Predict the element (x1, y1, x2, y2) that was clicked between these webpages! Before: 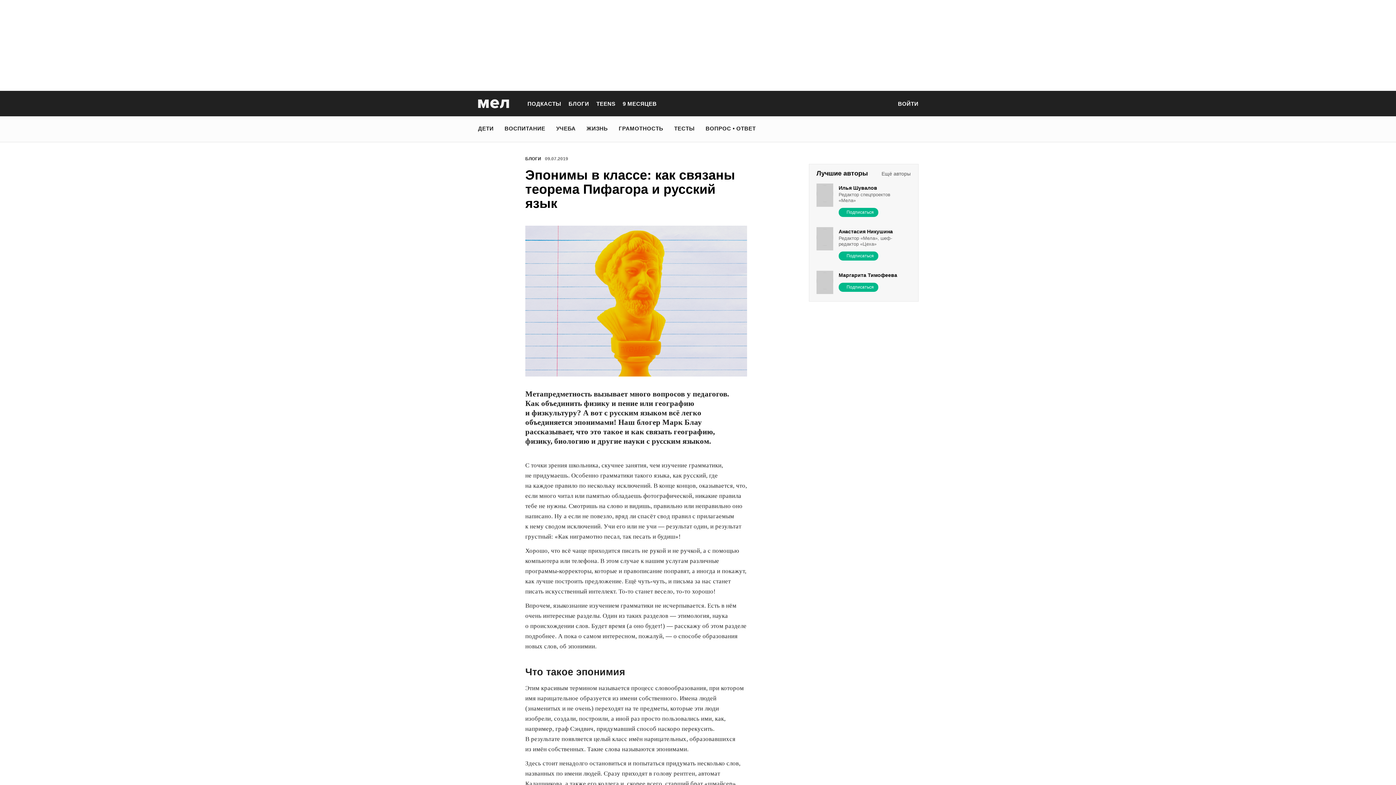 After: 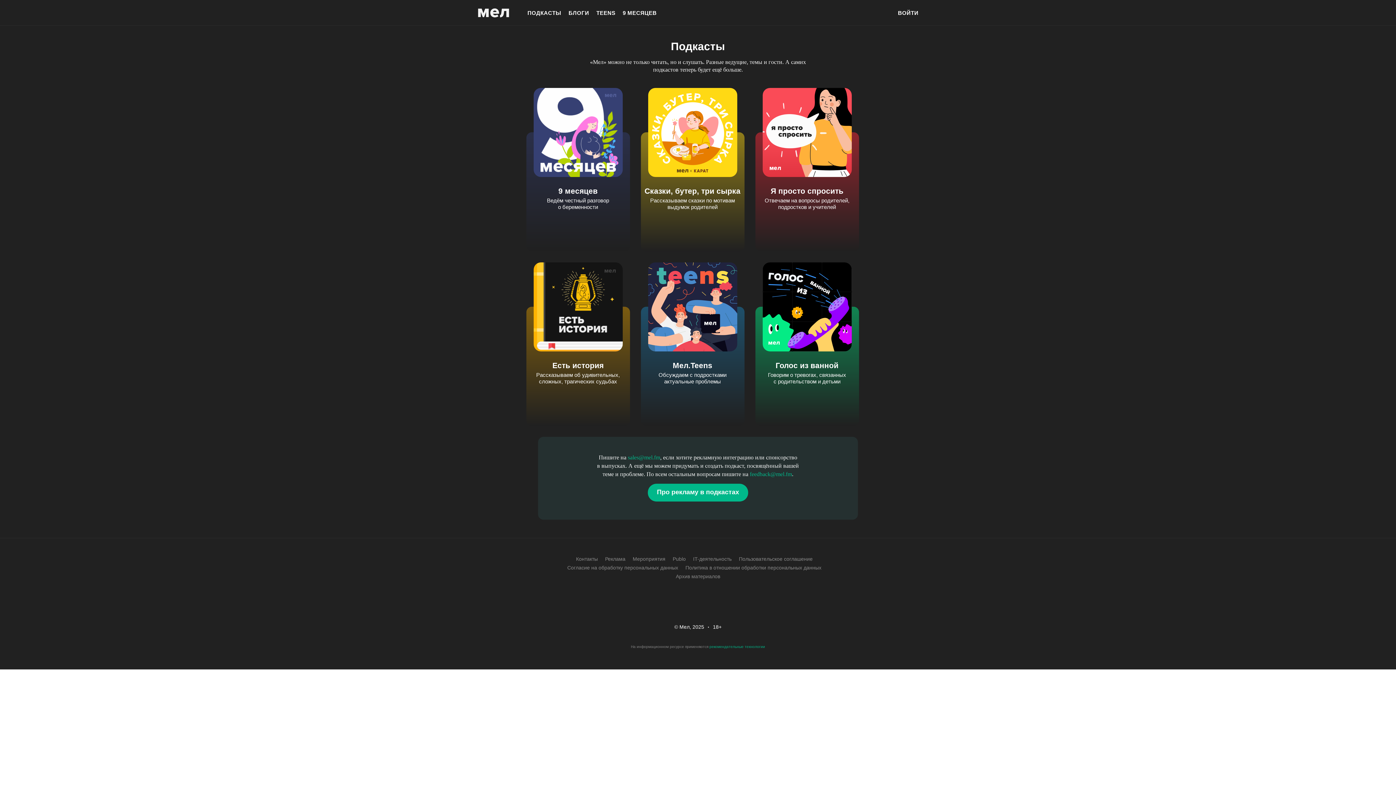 Action: bbox: (527, 100, 561, 106) label: ПОДКАСТЫ